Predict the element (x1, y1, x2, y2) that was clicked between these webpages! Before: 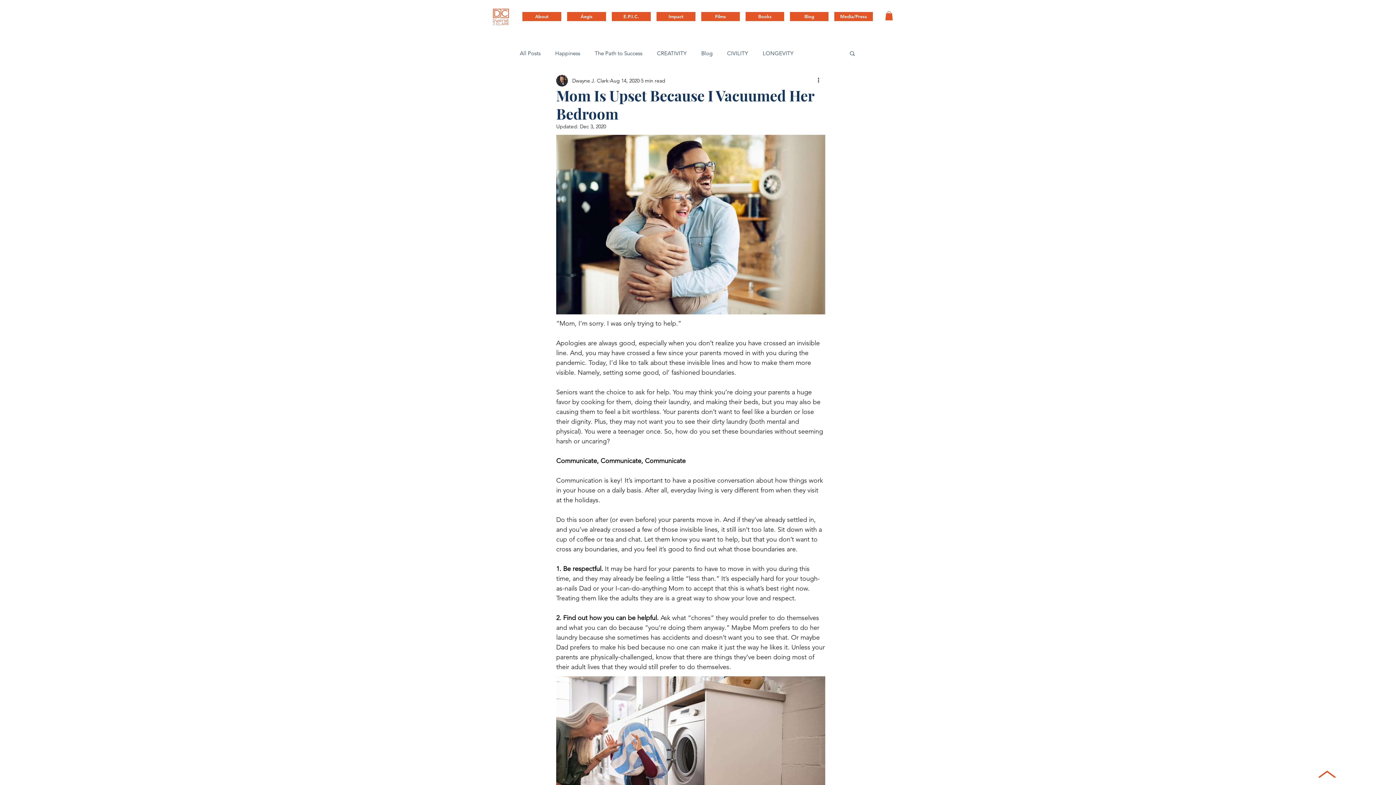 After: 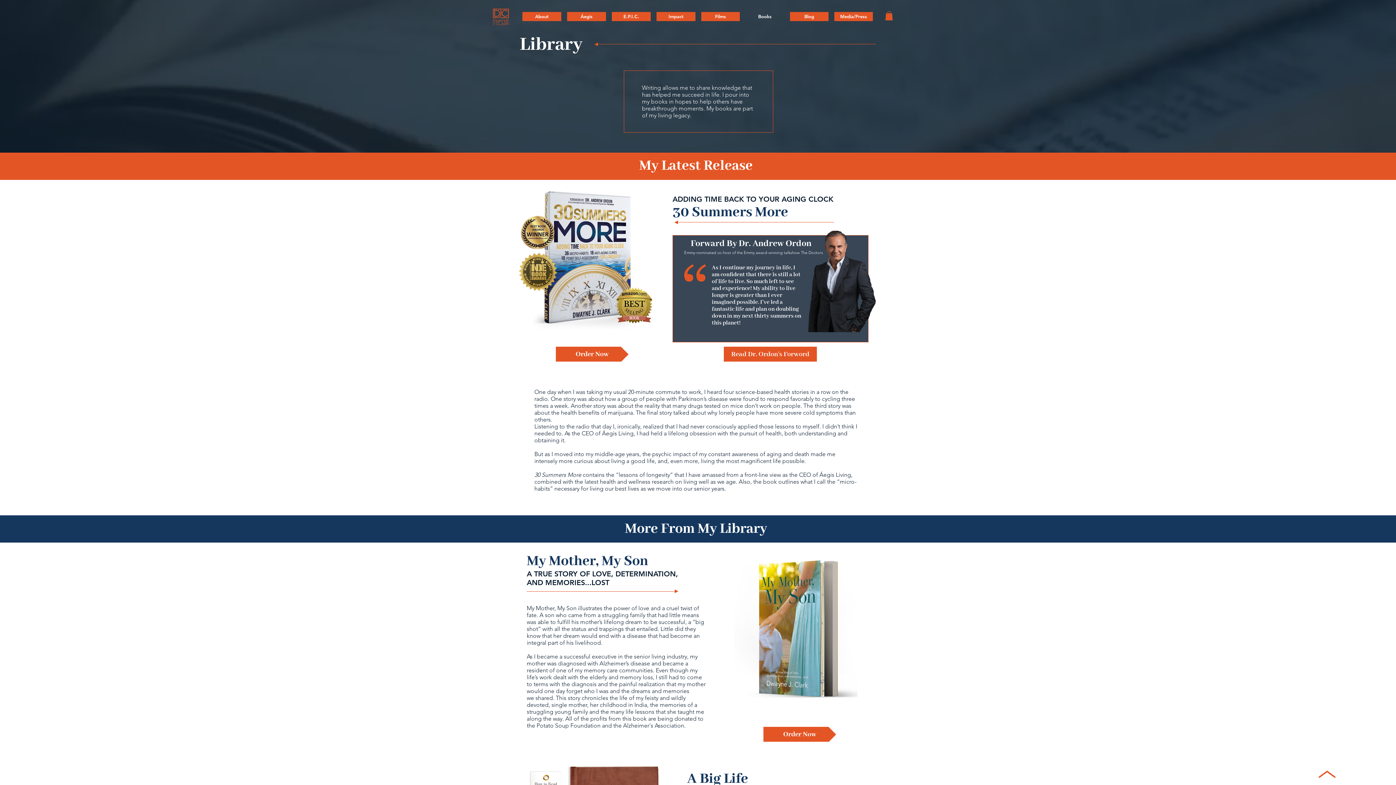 Action: label: Books bbox: (745, 12, 784, 21)